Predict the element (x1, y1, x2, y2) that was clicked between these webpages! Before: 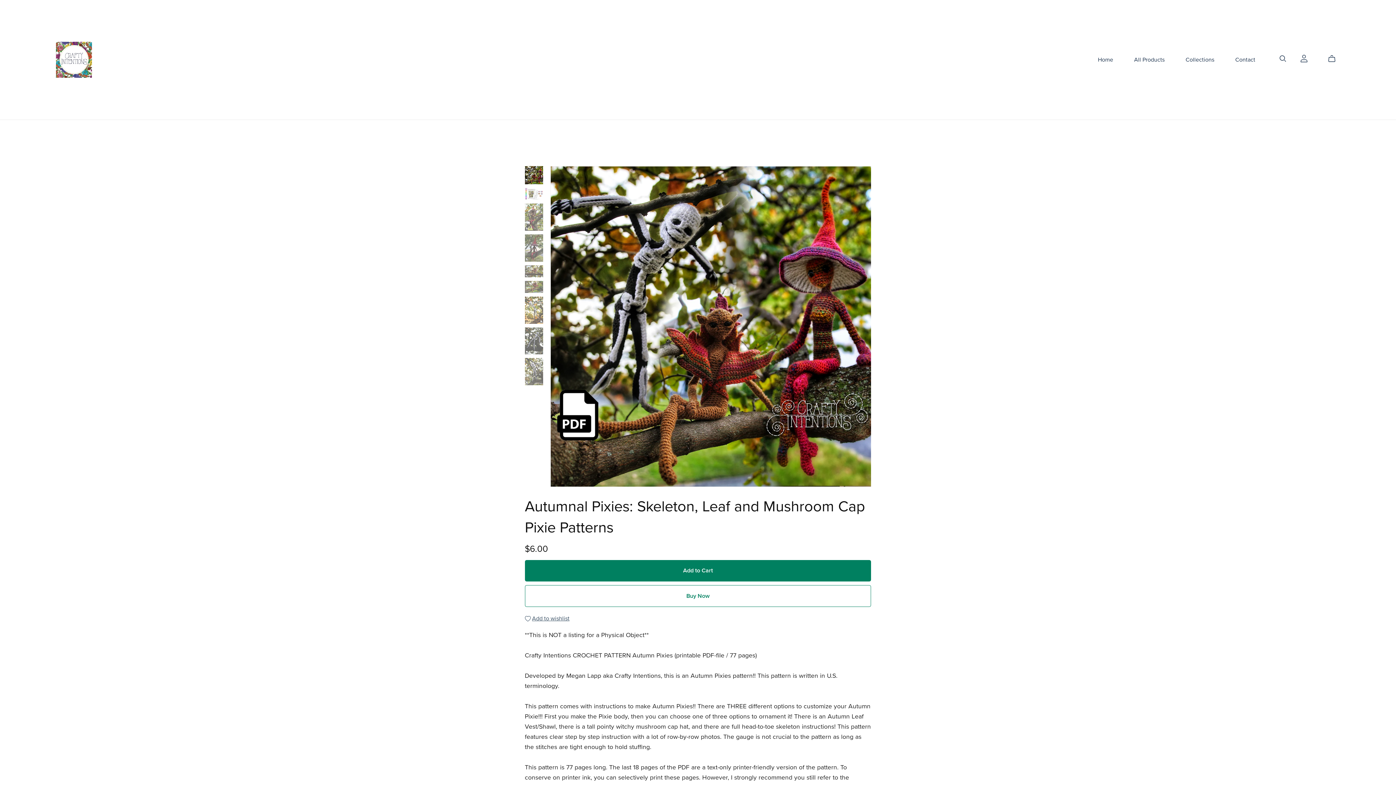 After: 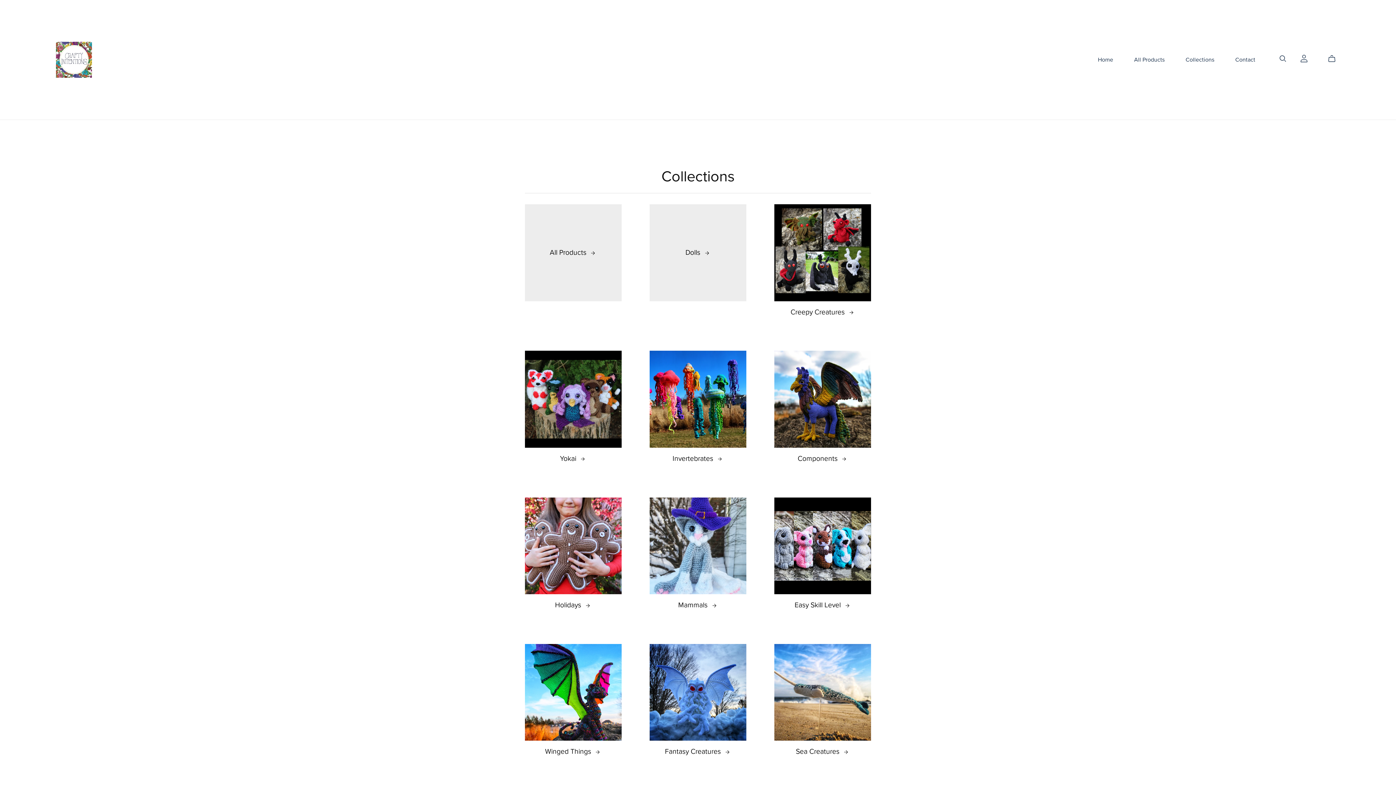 Action: bbox: (1185, 55, 1214, 63) label: Collections